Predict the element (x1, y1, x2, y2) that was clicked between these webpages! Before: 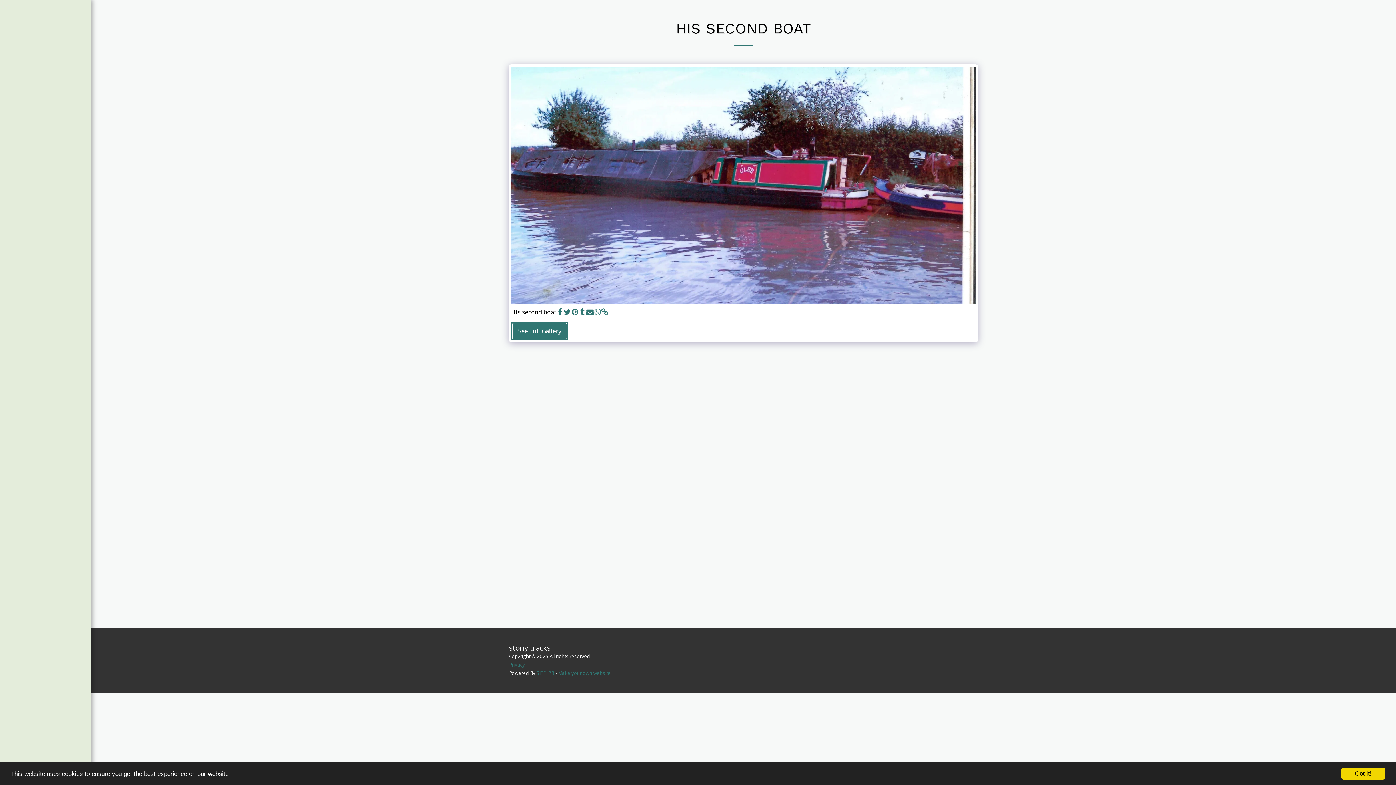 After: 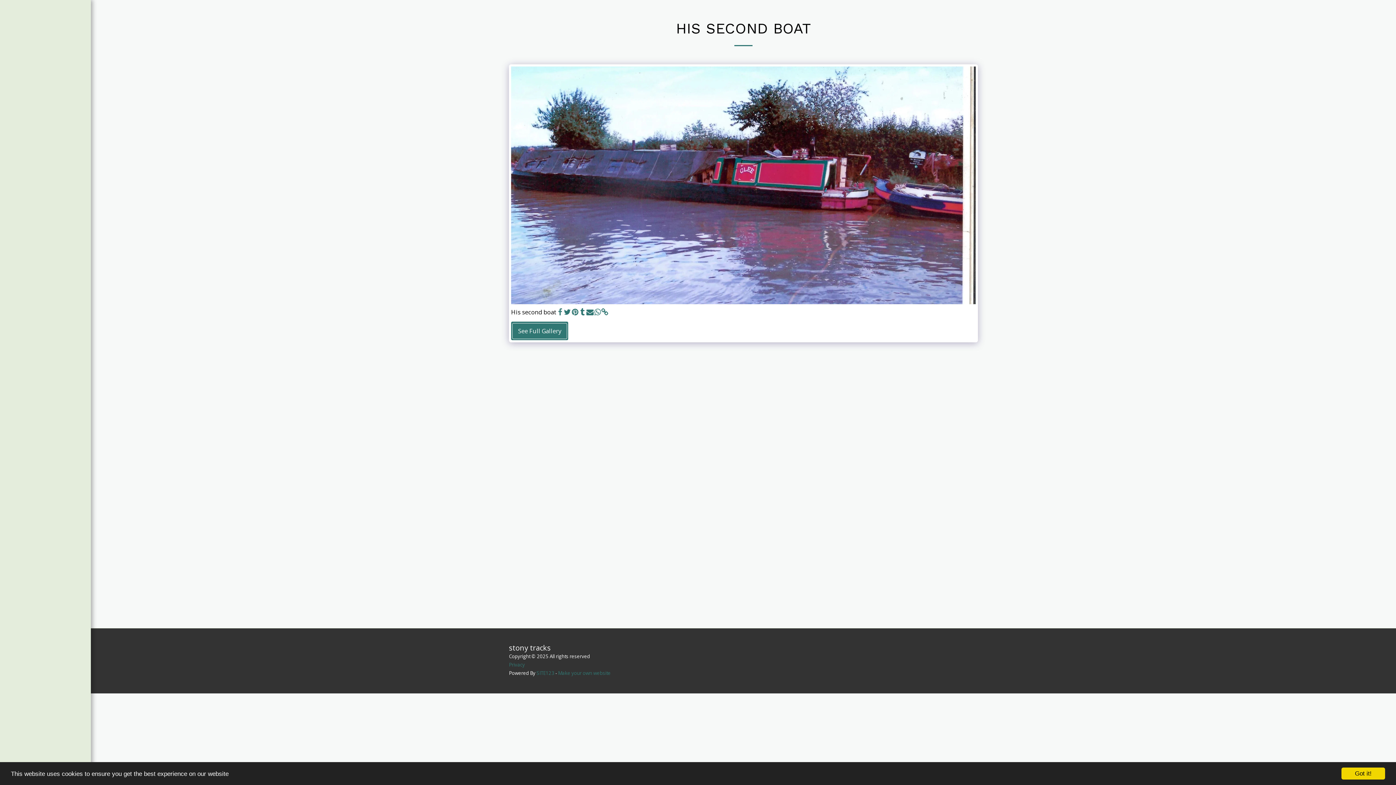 Action: bbox: (556, 308, 563, 316) label:  